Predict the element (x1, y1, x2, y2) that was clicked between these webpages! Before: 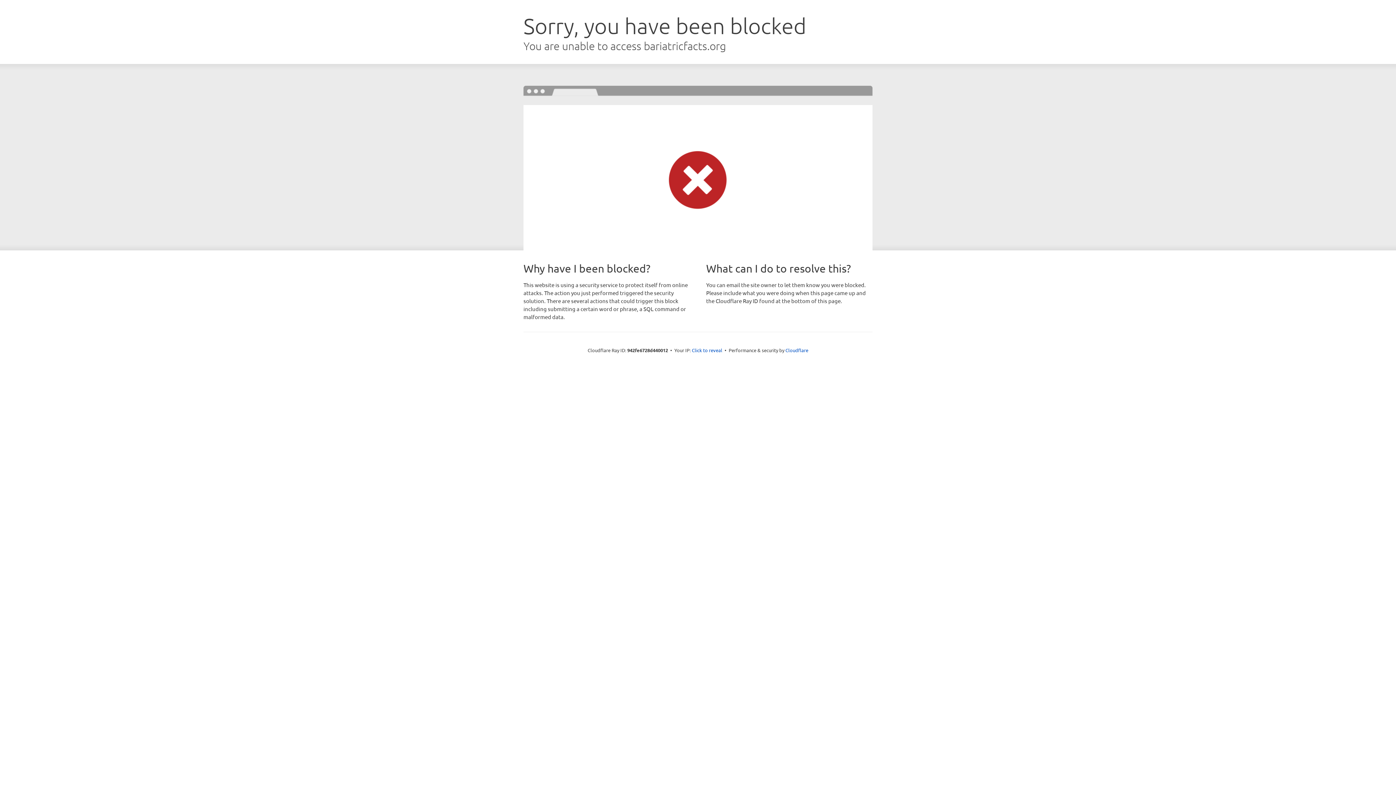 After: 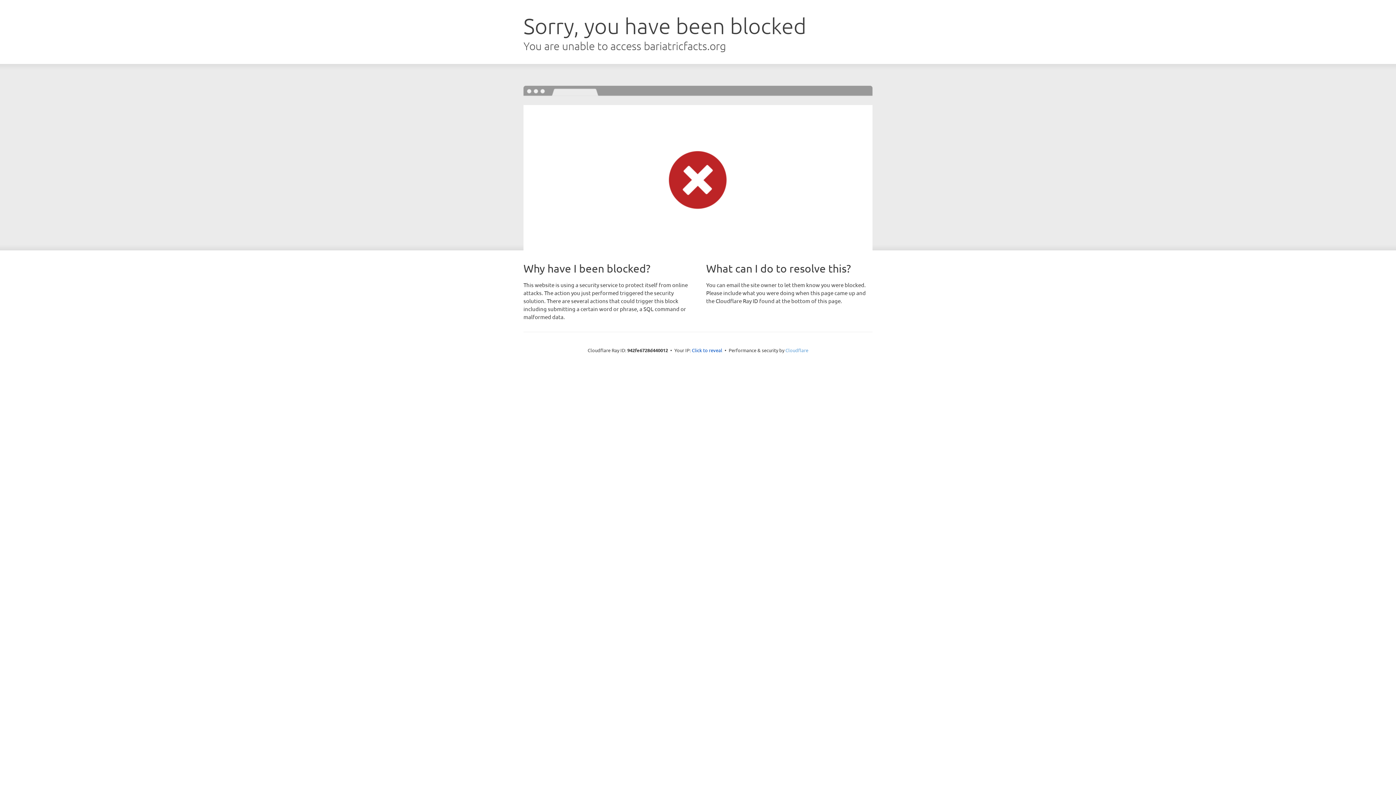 Action: label: Cloudflare bbox: (785, 347, 808, 353)